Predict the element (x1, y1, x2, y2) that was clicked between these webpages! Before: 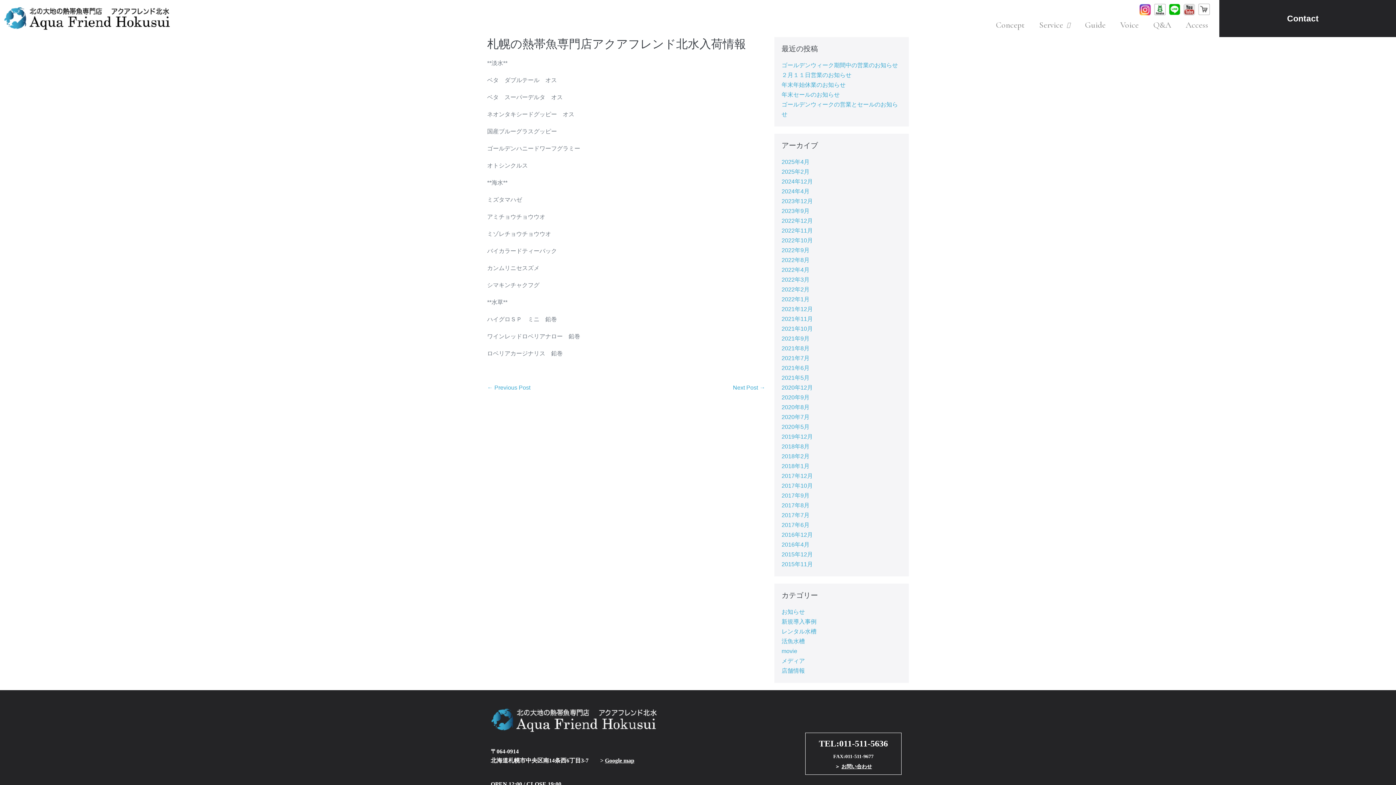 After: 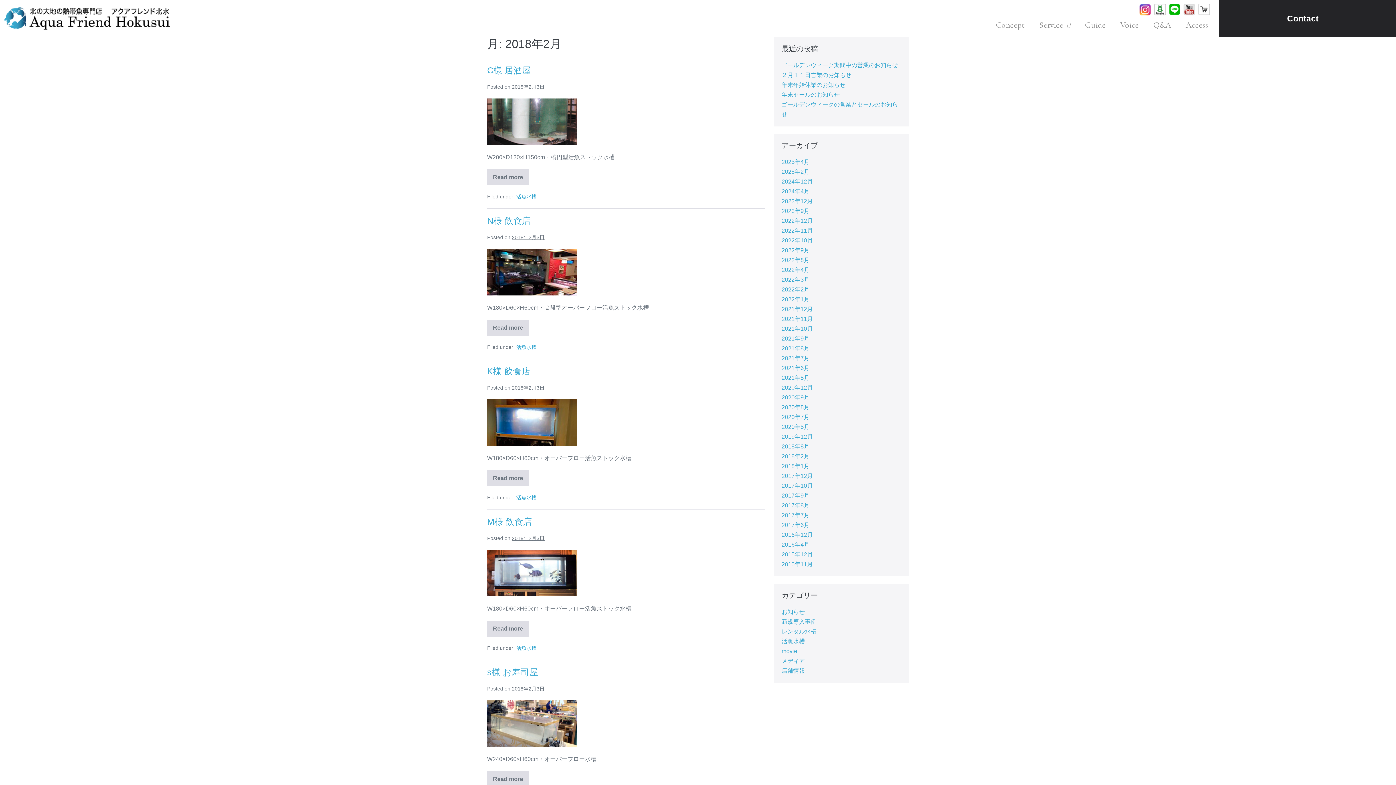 Action: bbox: (781, 453, 809, 459) label: 2018年2月